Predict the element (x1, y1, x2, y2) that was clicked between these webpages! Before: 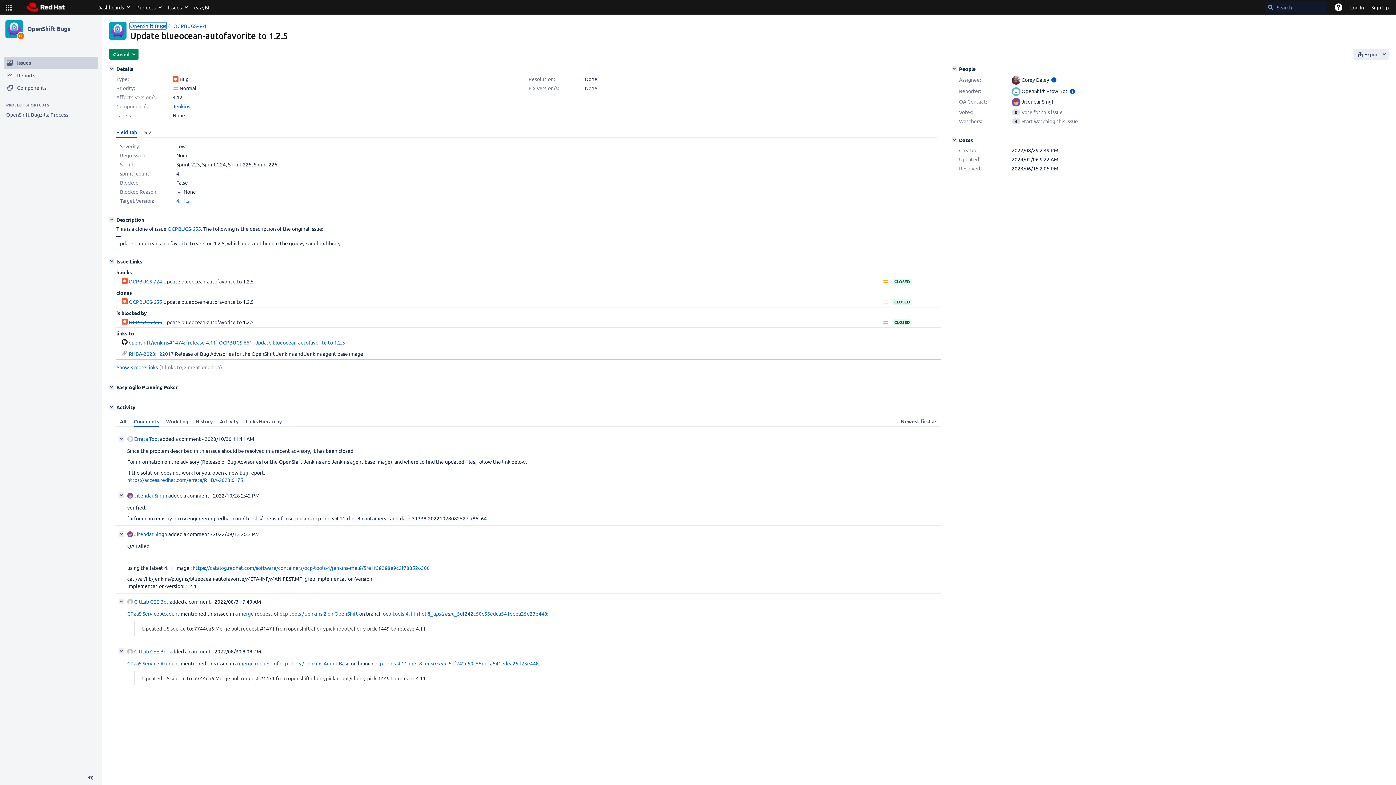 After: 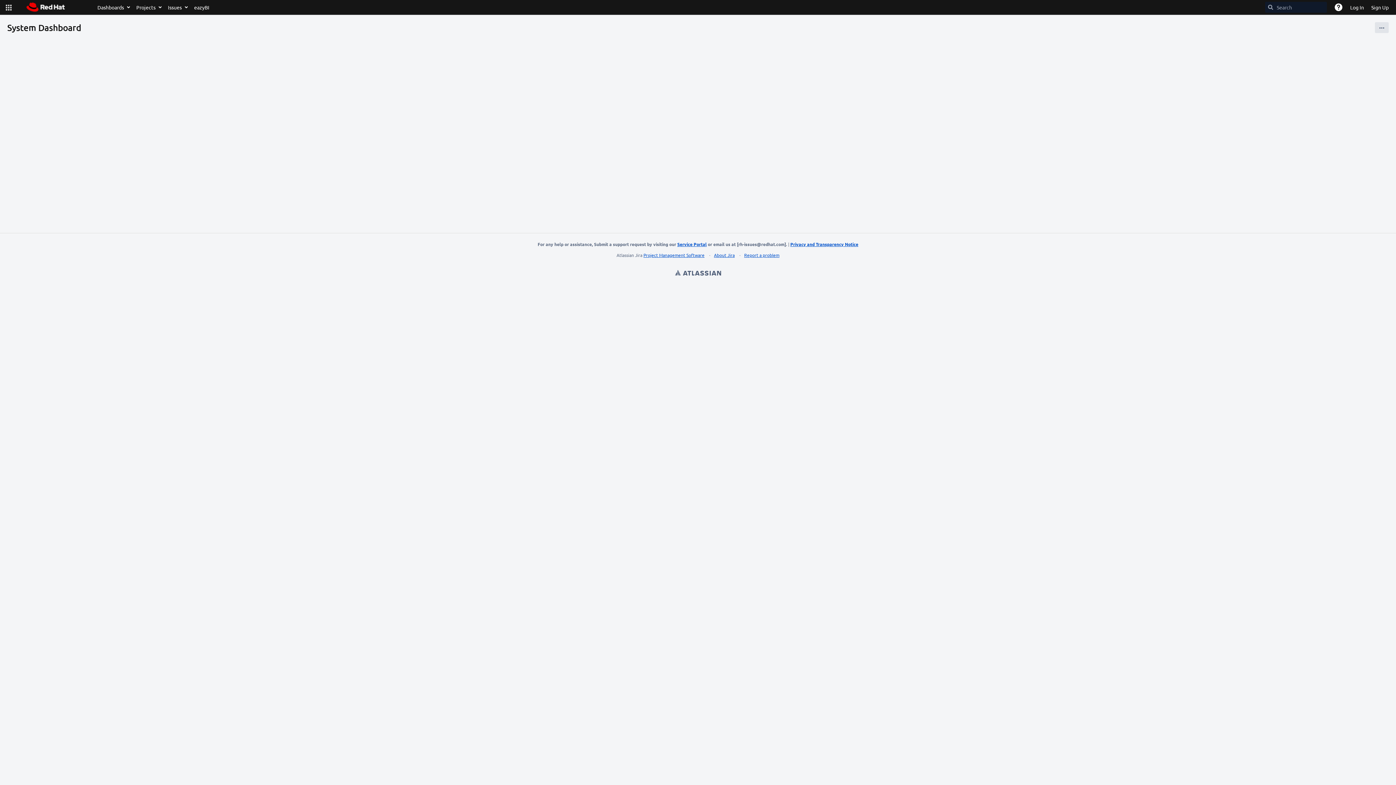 Action: bbox: (1368, 0, 1392, 14) label: Sign Up